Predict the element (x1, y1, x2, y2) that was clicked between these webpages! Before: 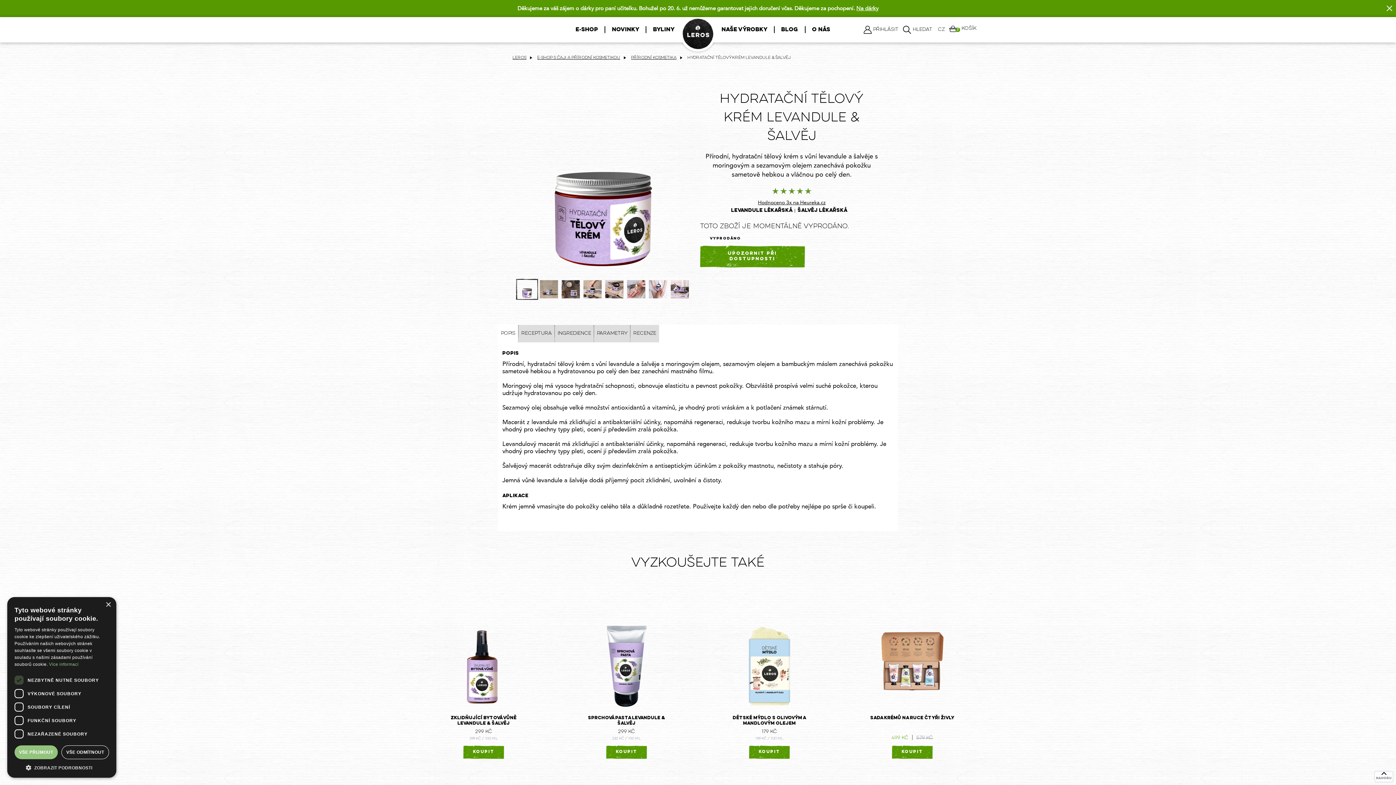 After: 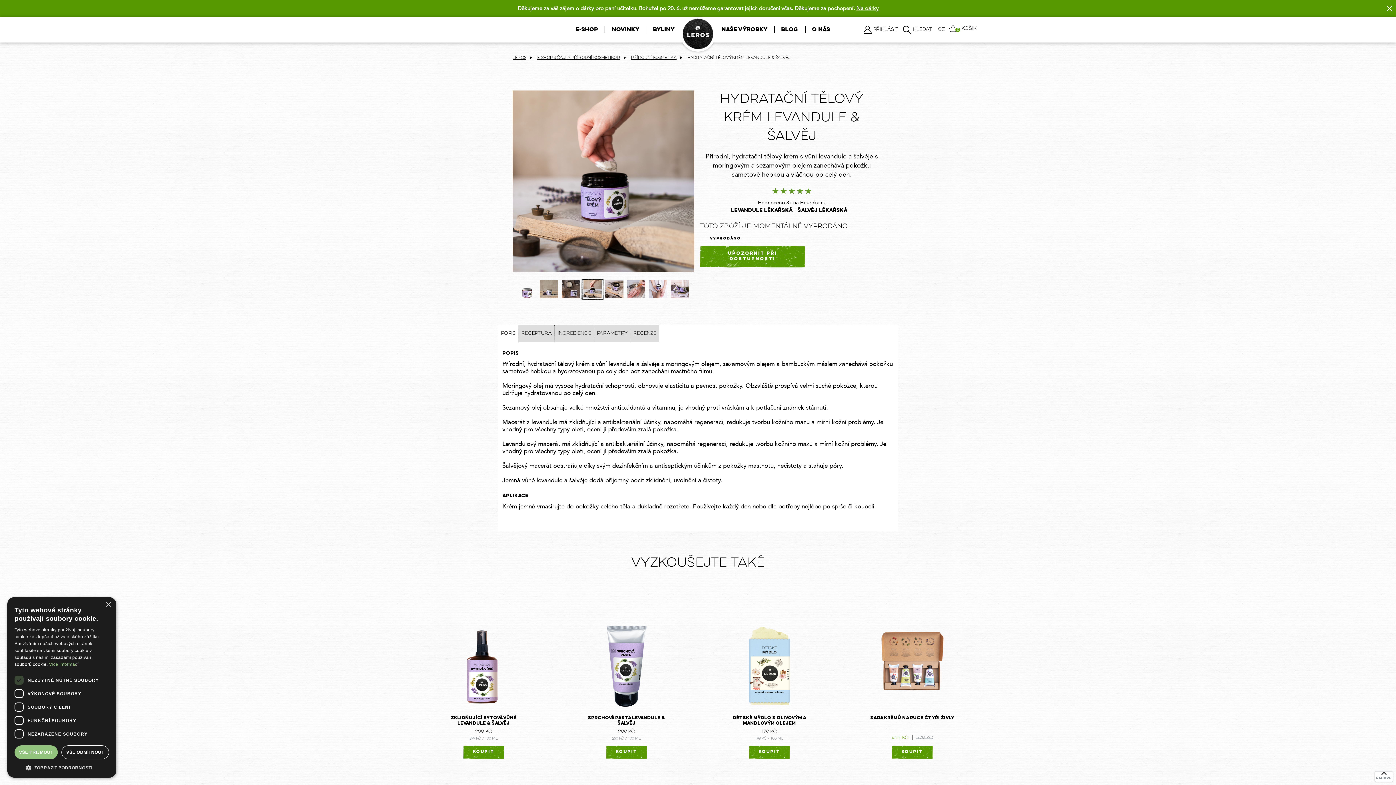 Action: bbox: (581, 278, 603, 300)